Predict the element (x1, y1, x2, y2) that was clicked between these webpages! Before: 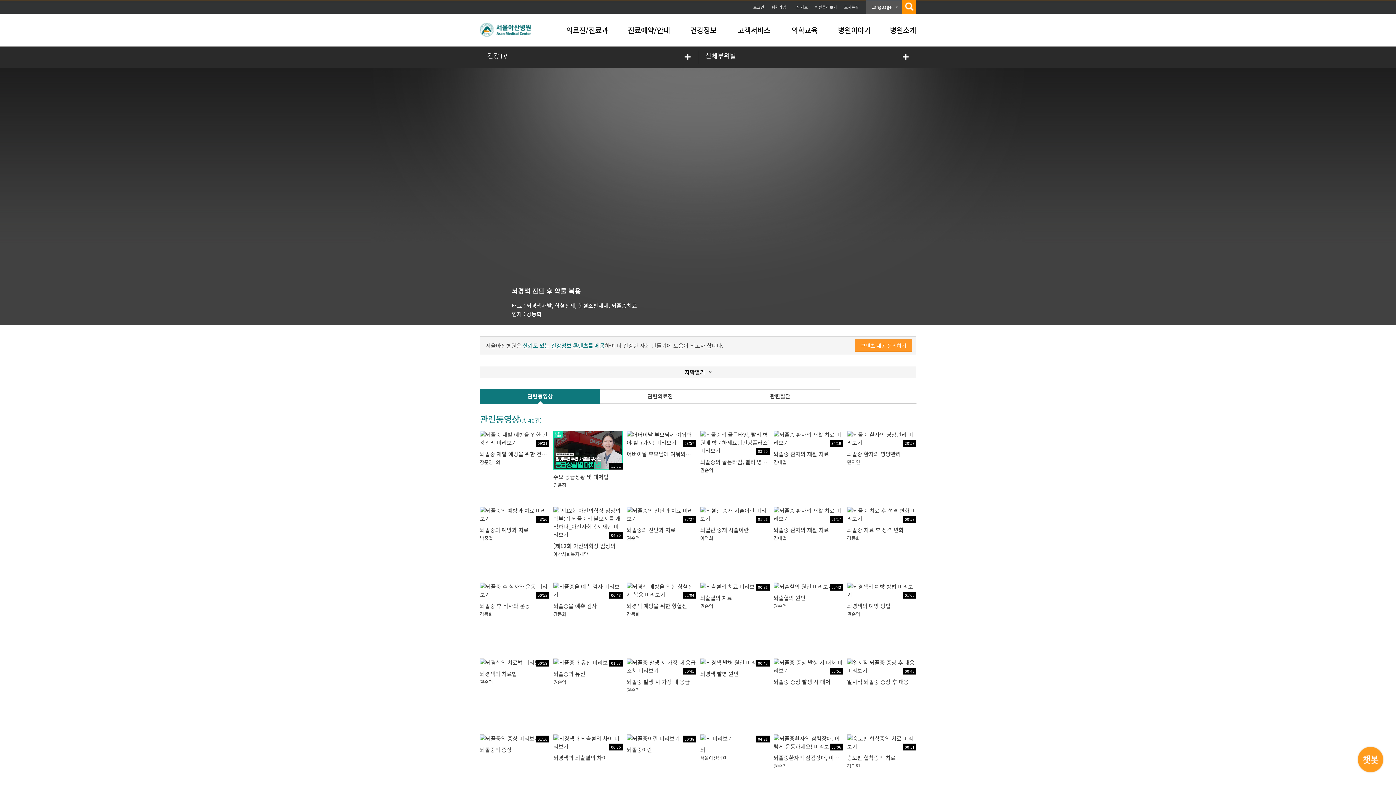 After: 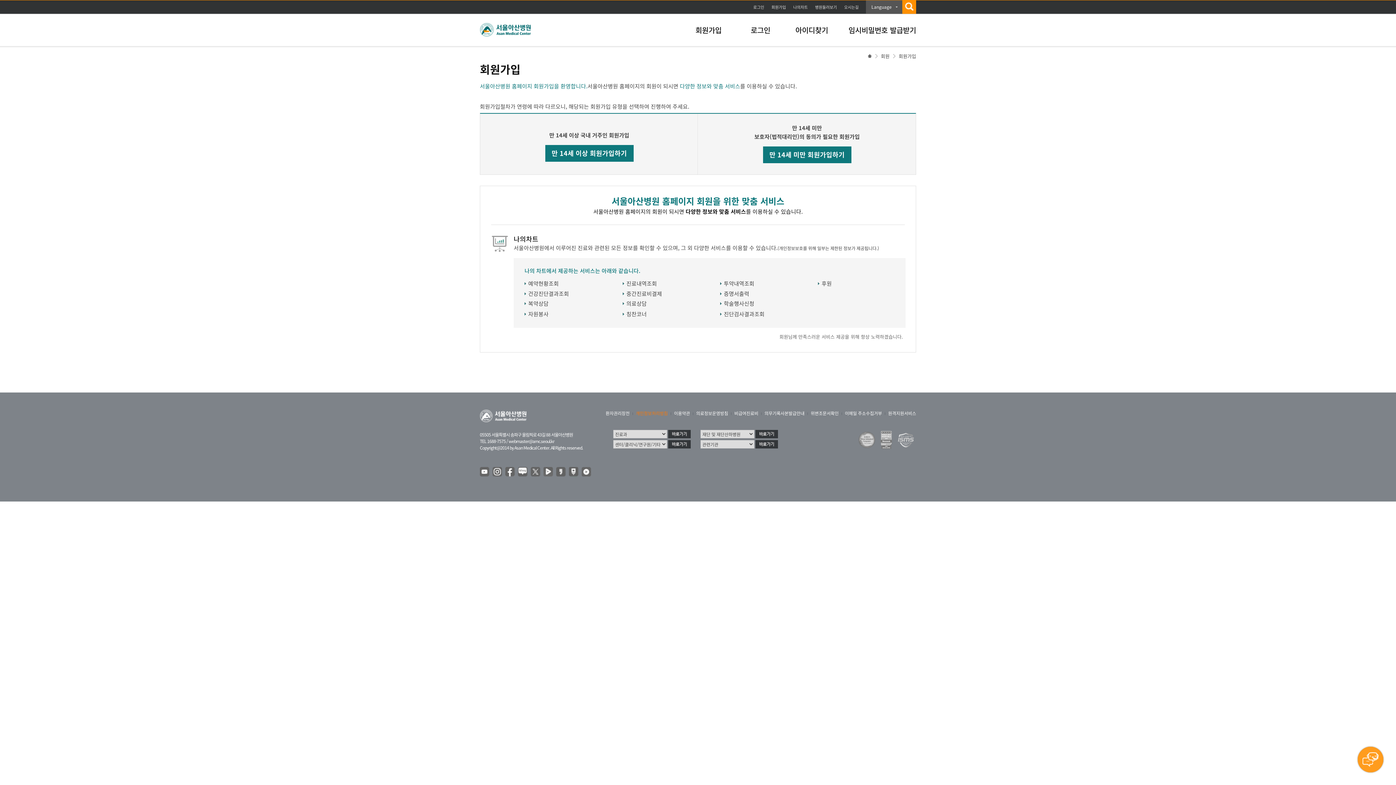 Action: label: 회원가입 bbox: (771, 0, 786, 13)